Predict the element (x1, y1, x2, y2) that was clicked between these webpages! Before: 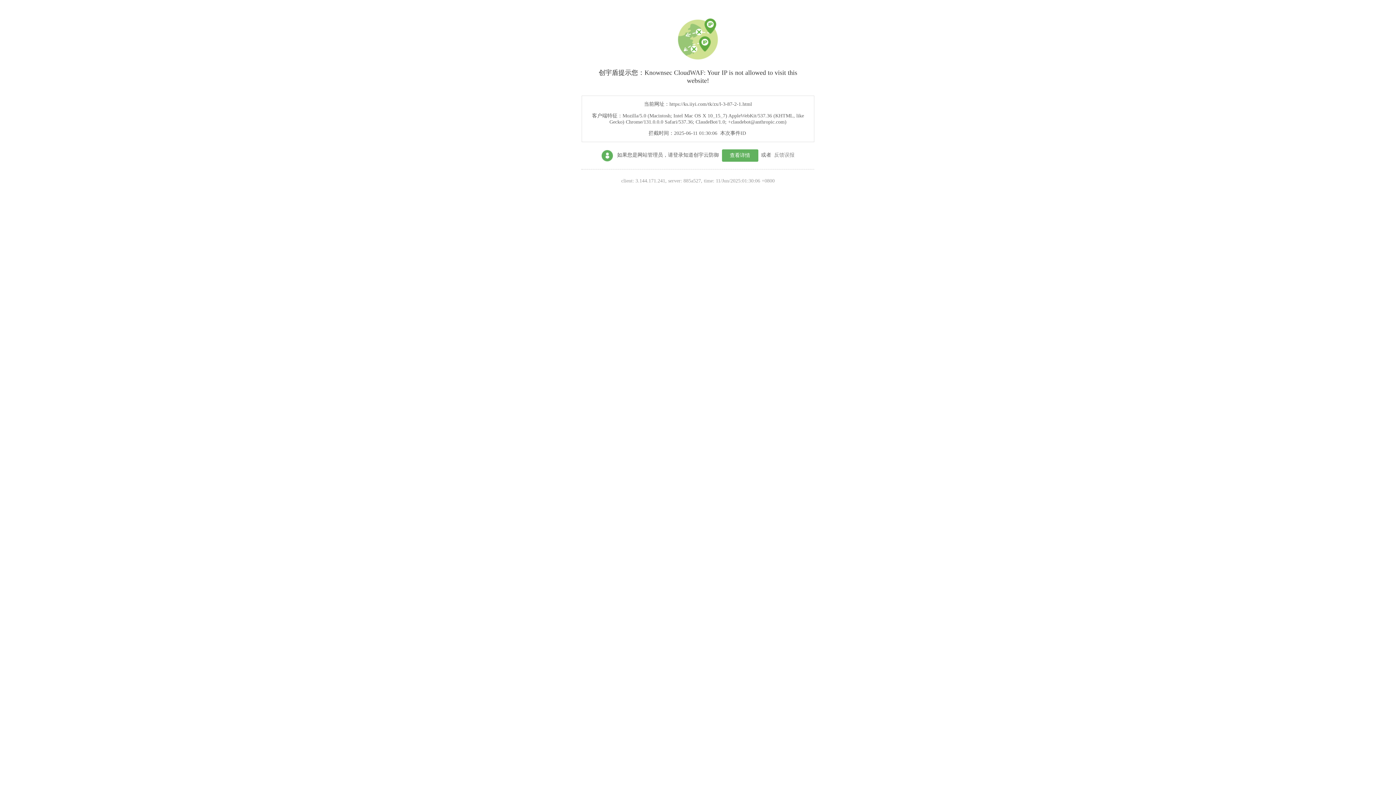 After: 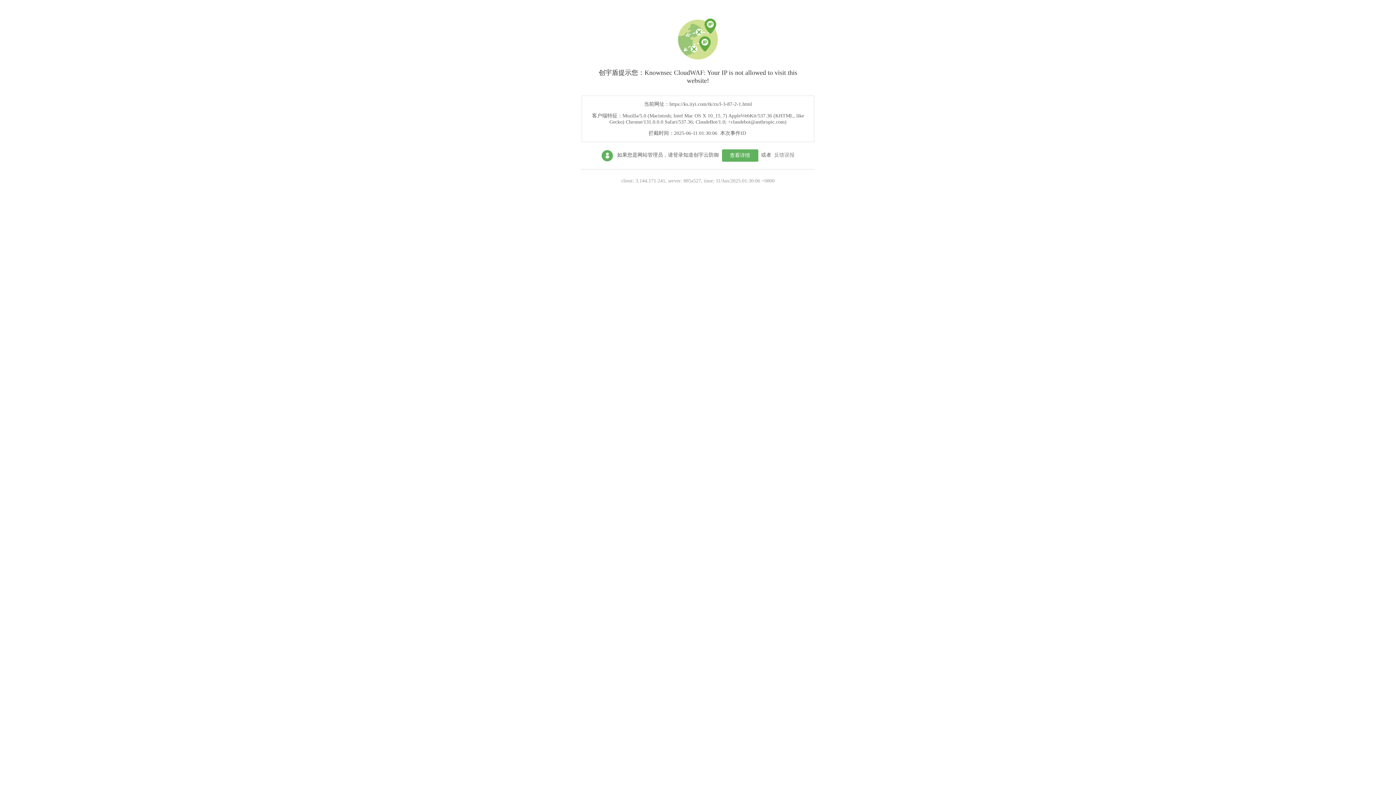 Action: bbox: (722, 149, 758, 161) label: 查看详情